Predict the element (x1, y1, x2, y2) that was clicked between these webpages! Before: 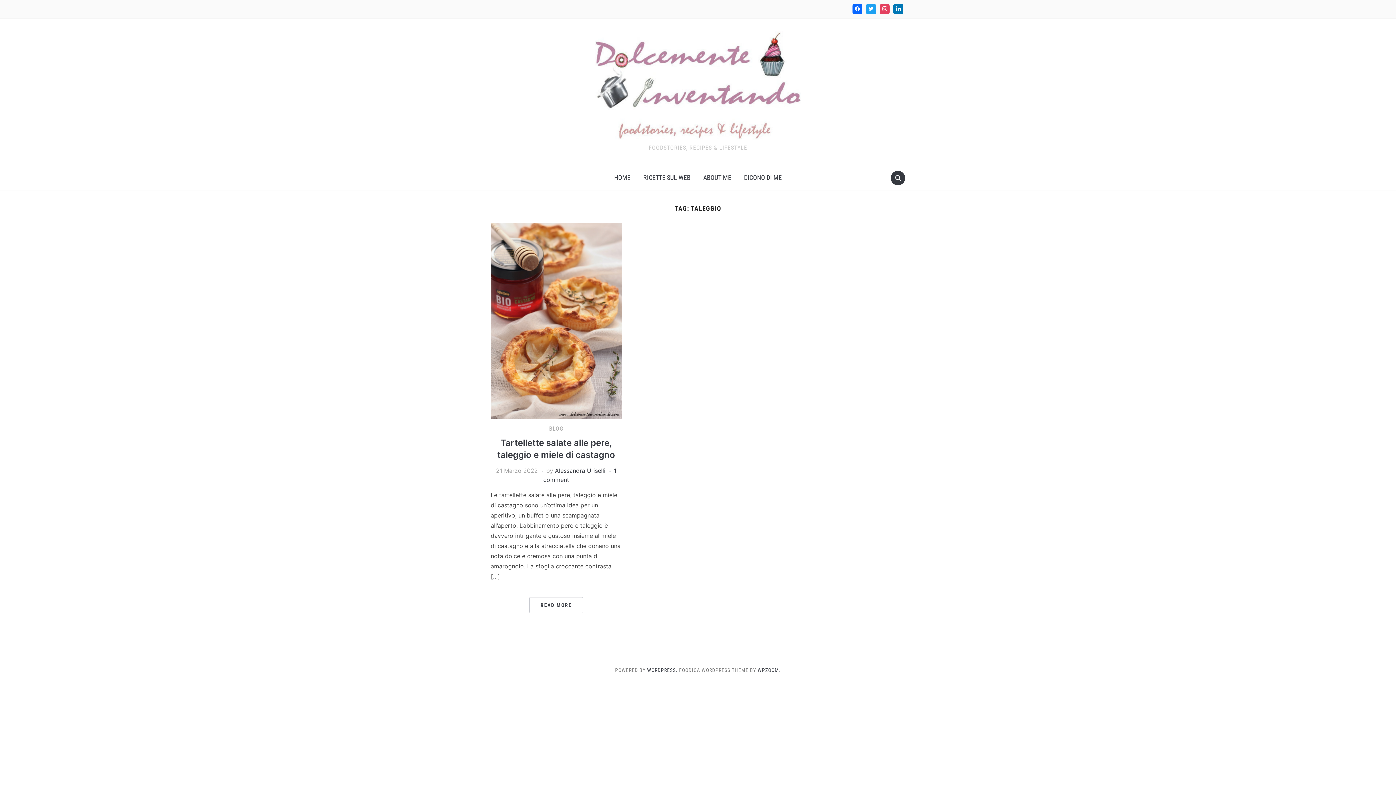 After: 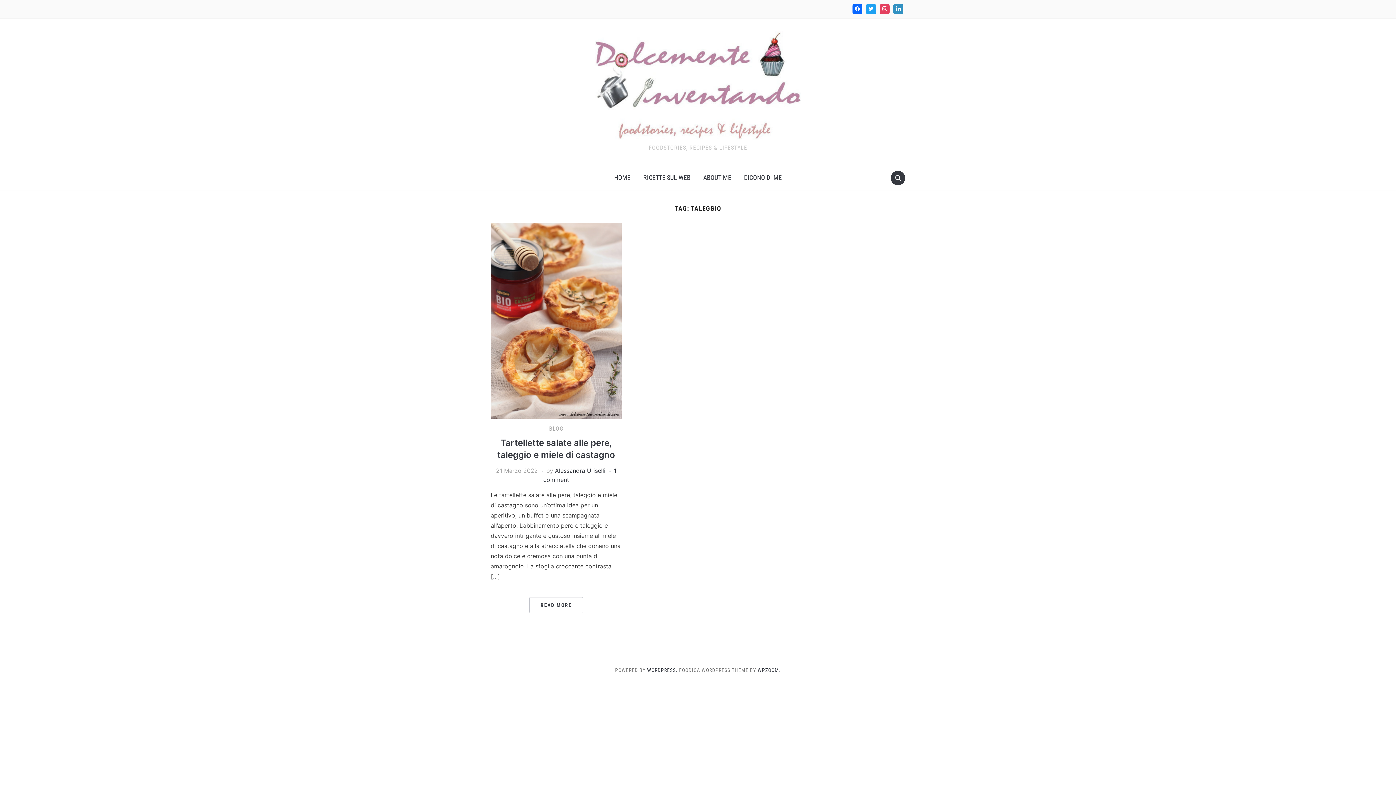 Action: bbox: (891, 2, 905, 15)